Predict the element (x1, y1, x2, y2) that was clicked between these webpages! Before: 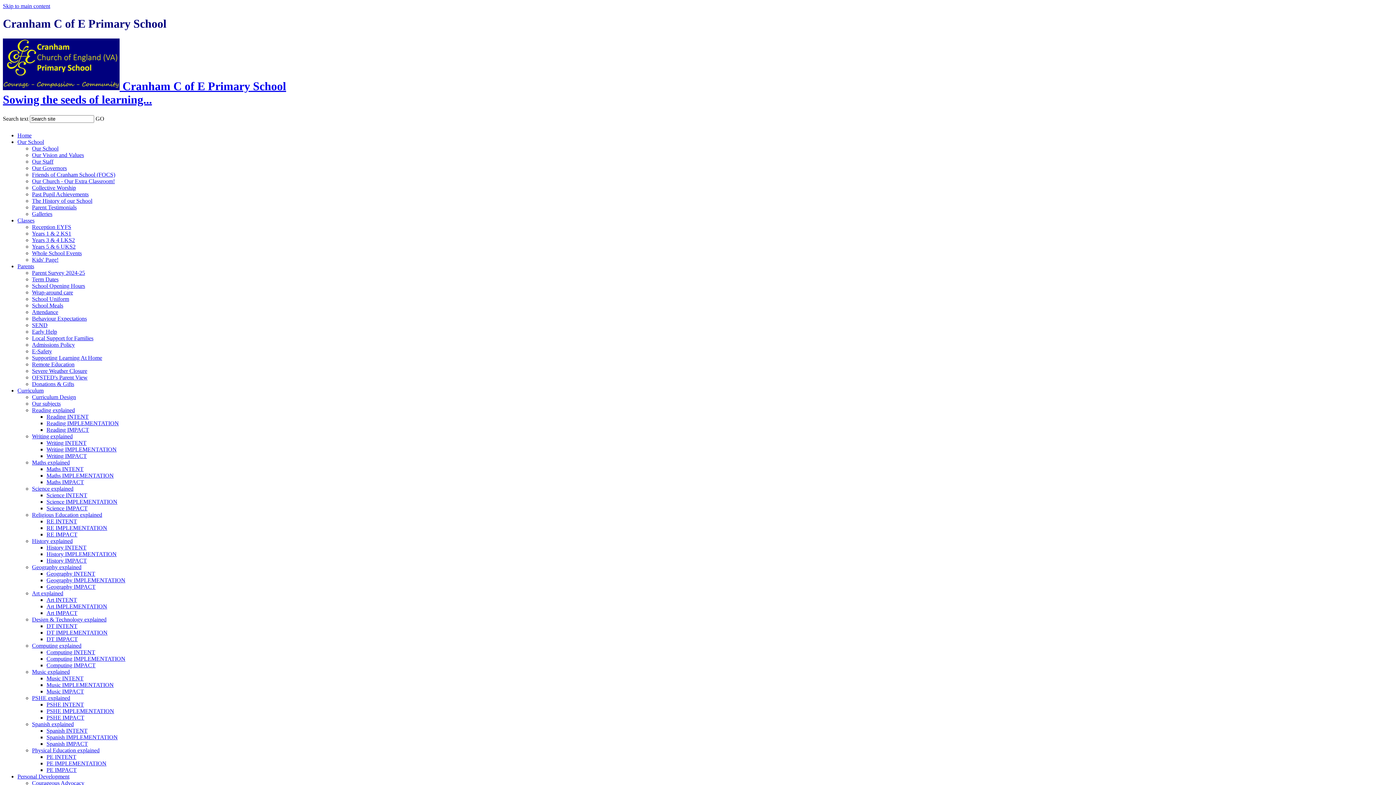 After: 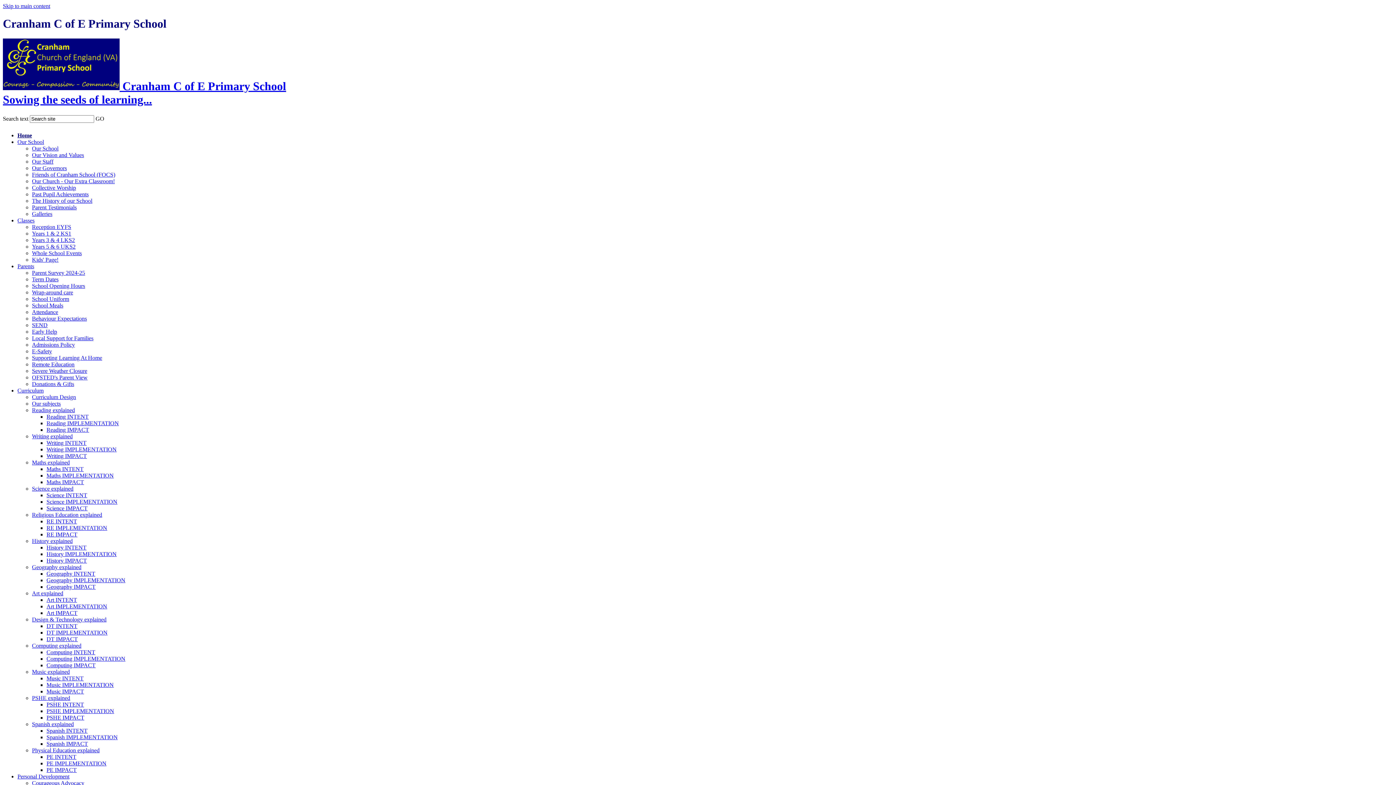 Action: bbox: (17, 132, 31, 138) label: Home